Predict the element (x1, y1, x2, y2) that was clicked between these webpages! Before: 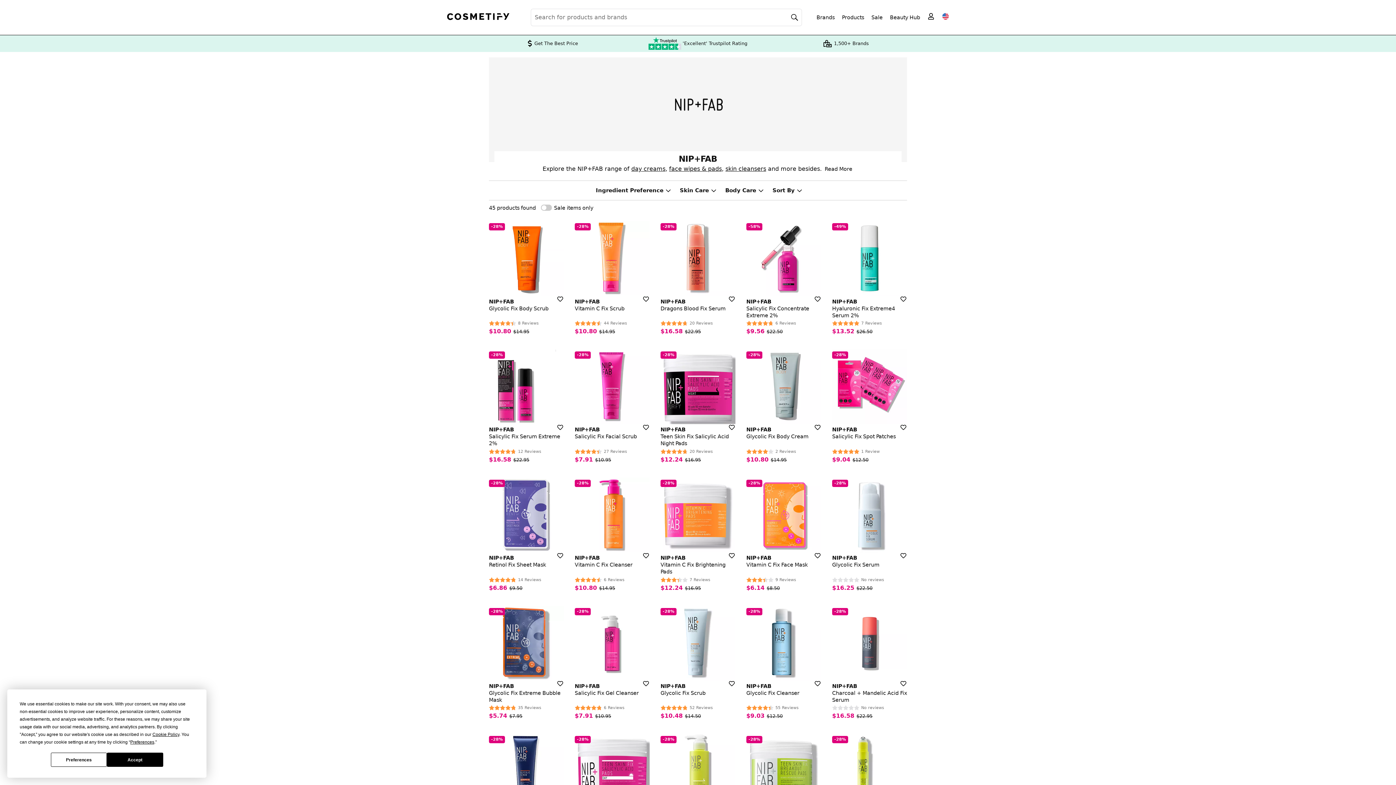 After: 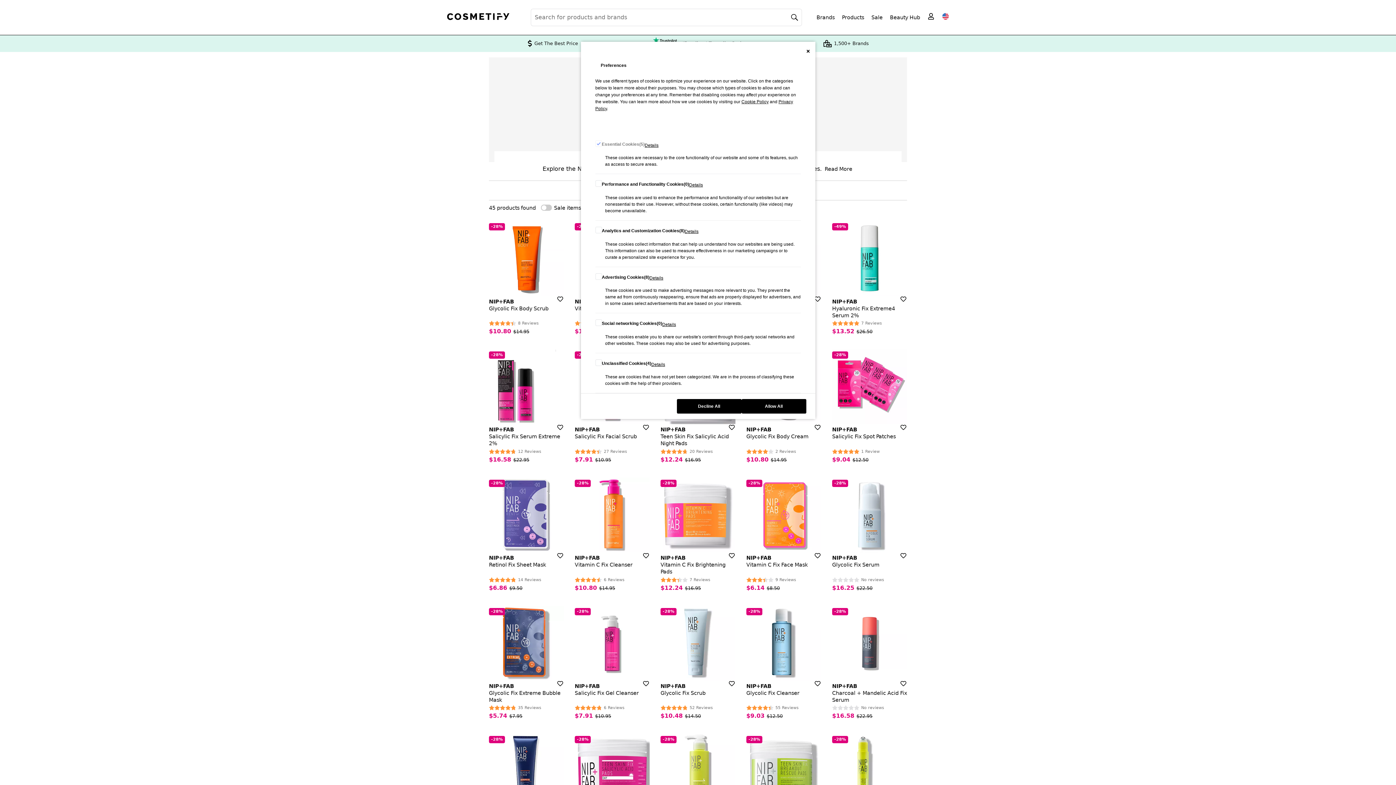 Action: label: Preferences bbox: (130, 740, 154, 745)